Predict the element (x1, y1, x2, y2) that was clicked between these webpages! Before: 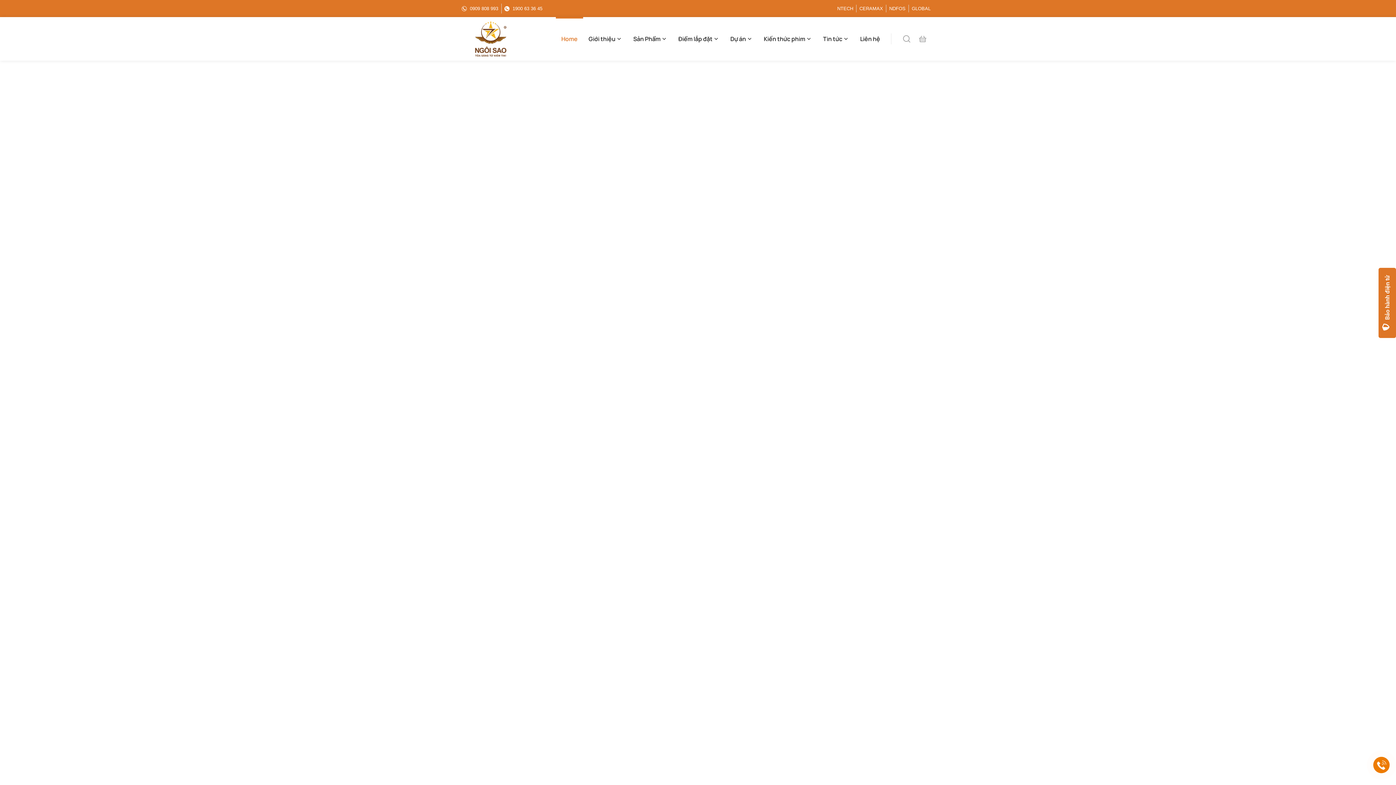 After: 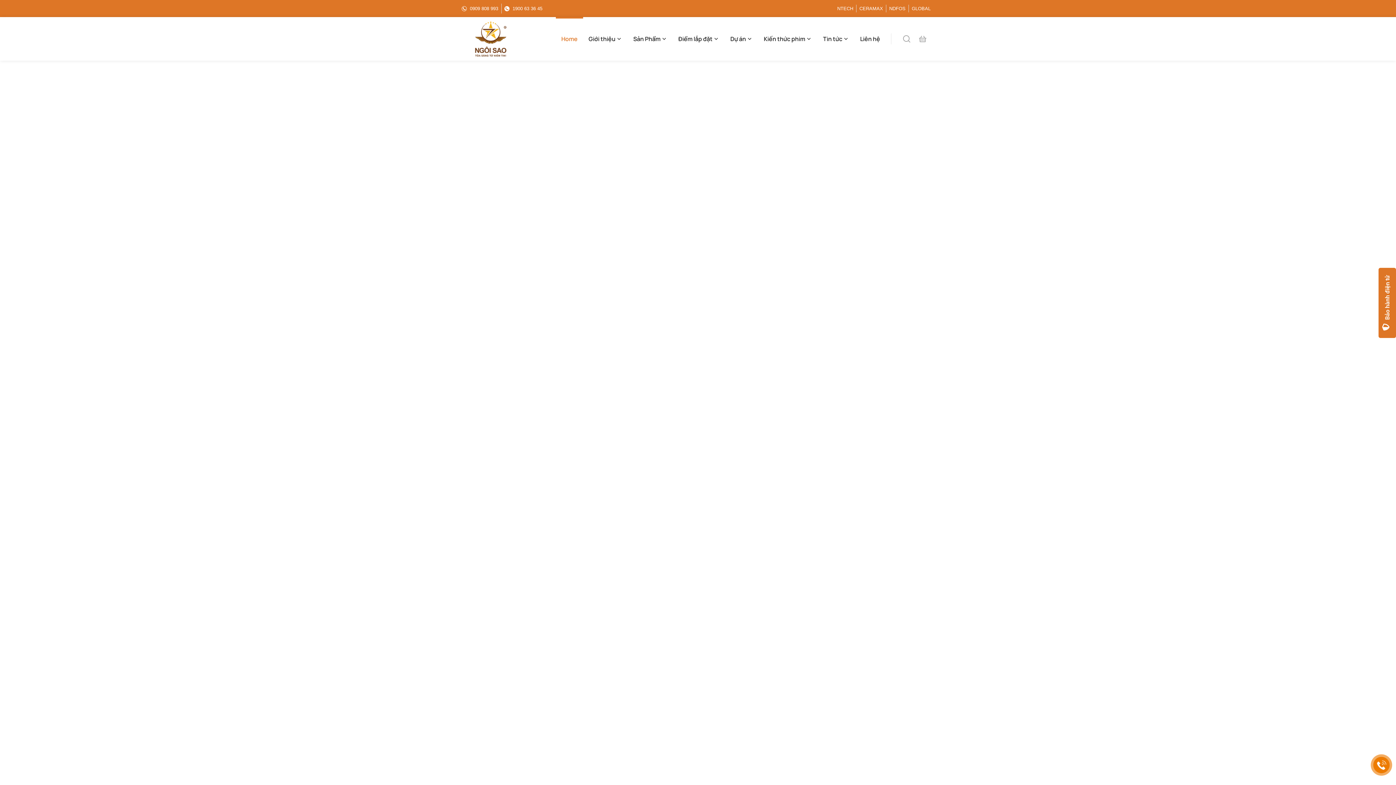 Action: bbox: (1382, 275, 1392, 330) label: Bảo hành điện tử